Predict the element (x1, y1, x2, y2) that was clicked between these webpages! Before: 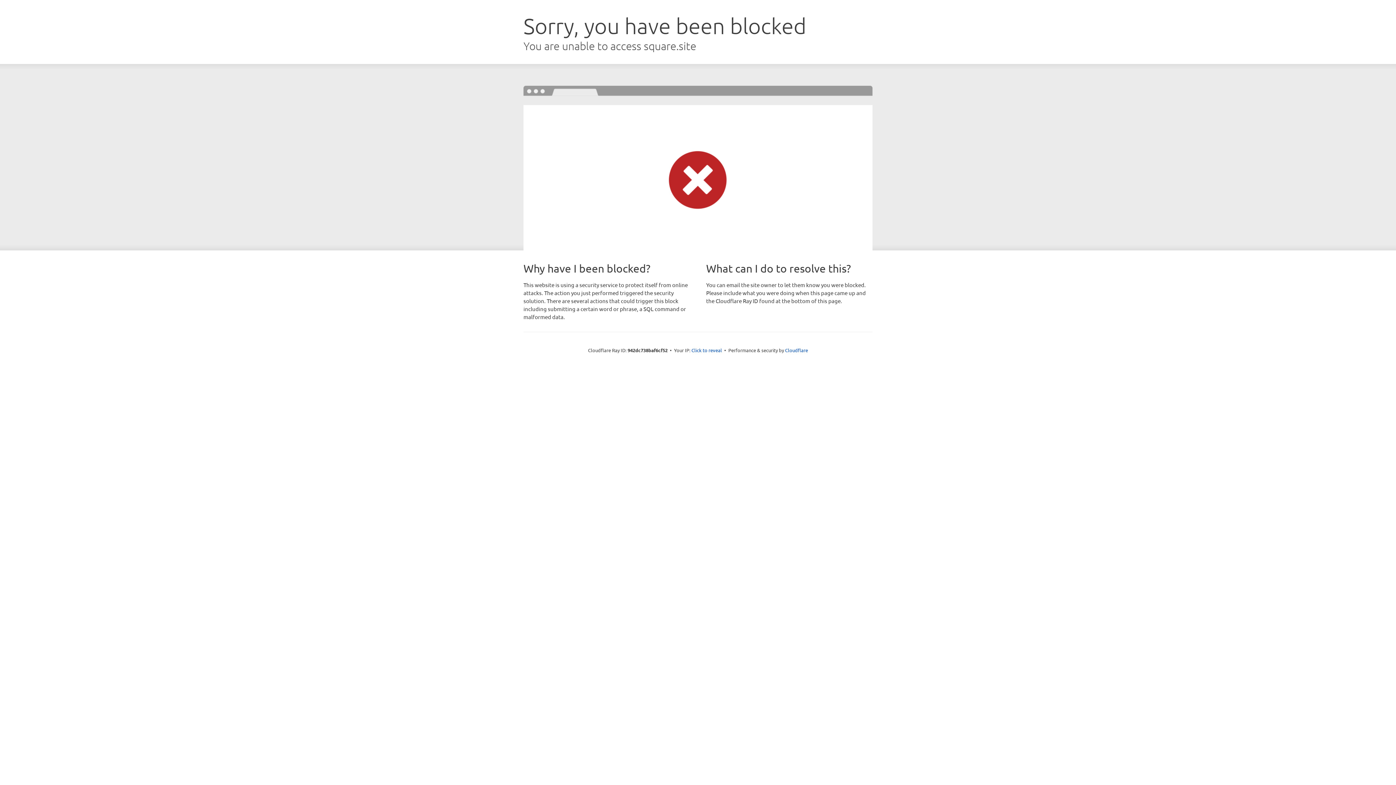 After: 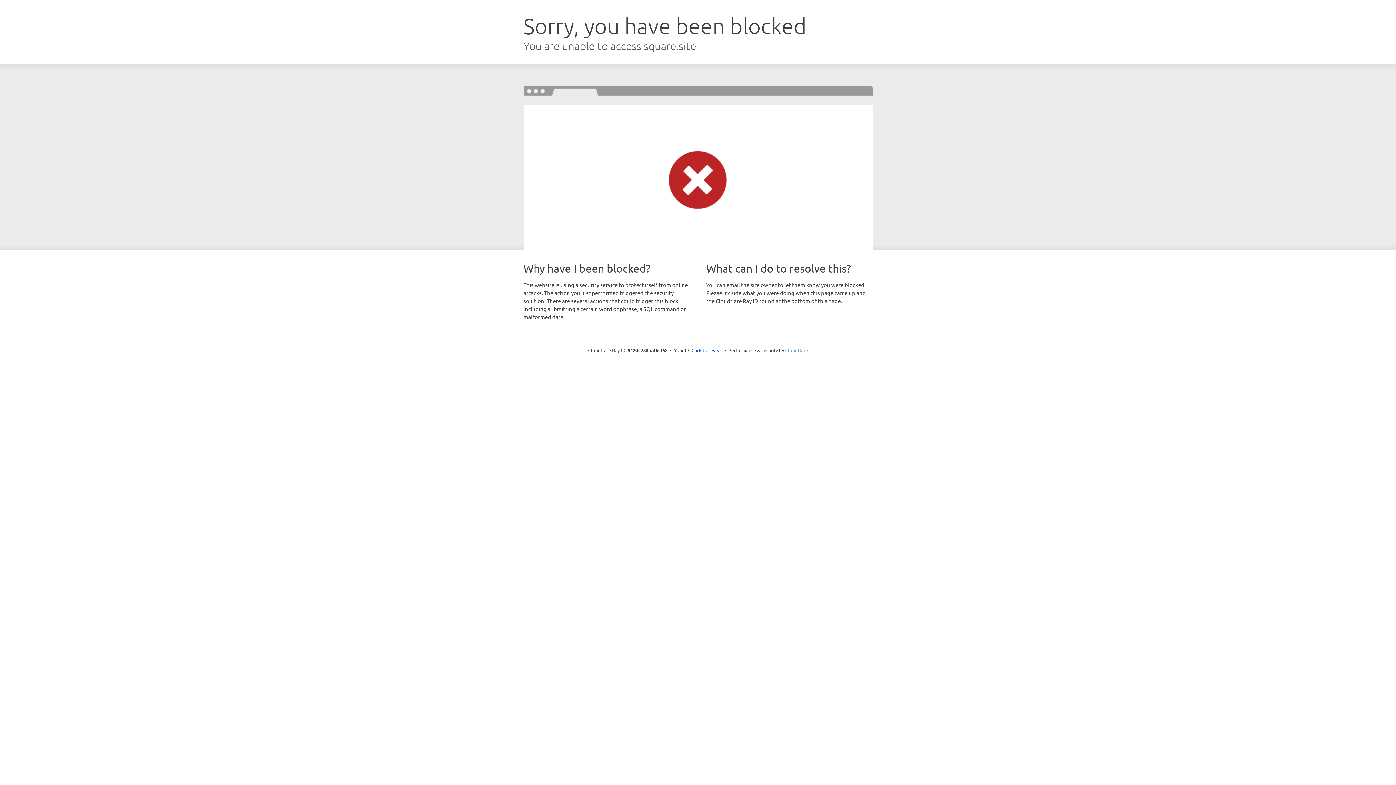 Action: label: Cloudflare bbox: (785, 347, 808, 353)